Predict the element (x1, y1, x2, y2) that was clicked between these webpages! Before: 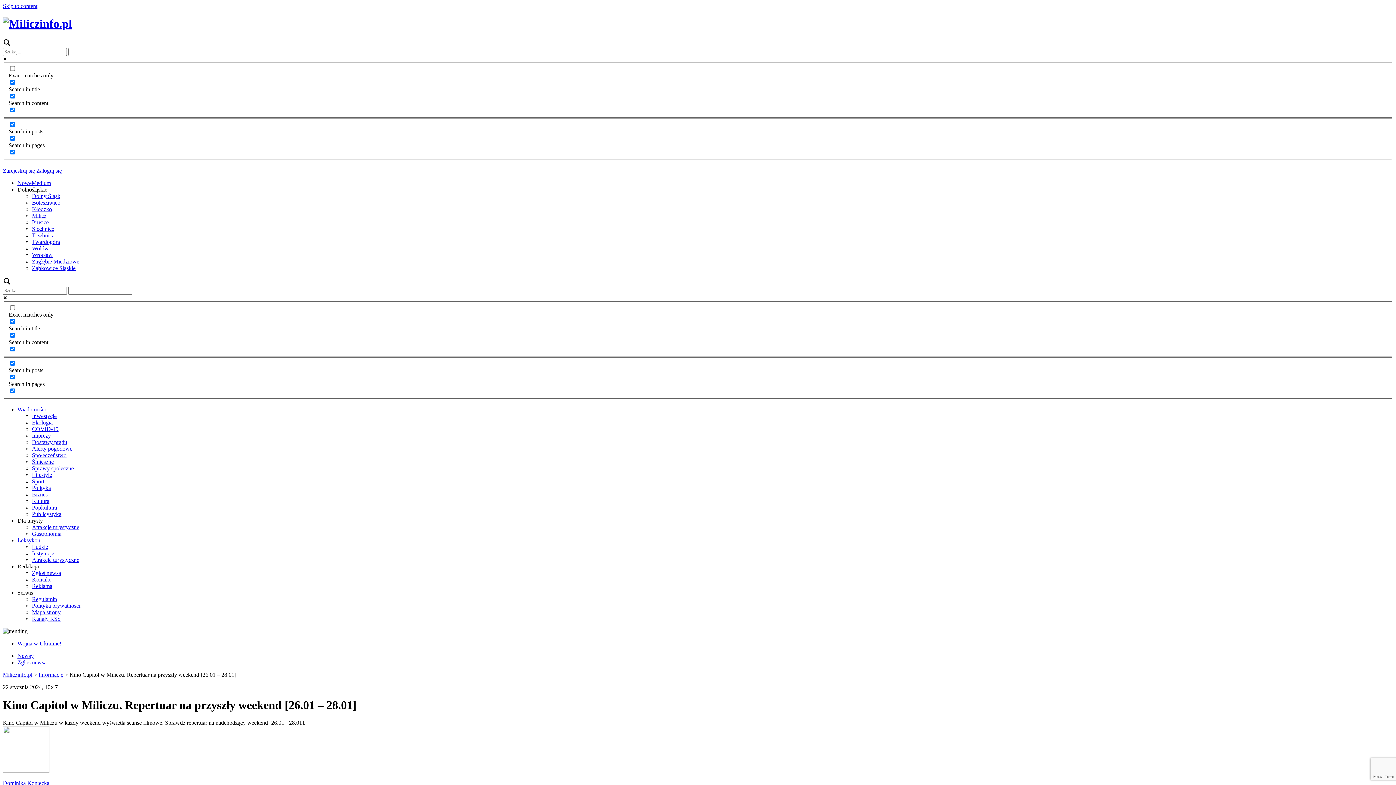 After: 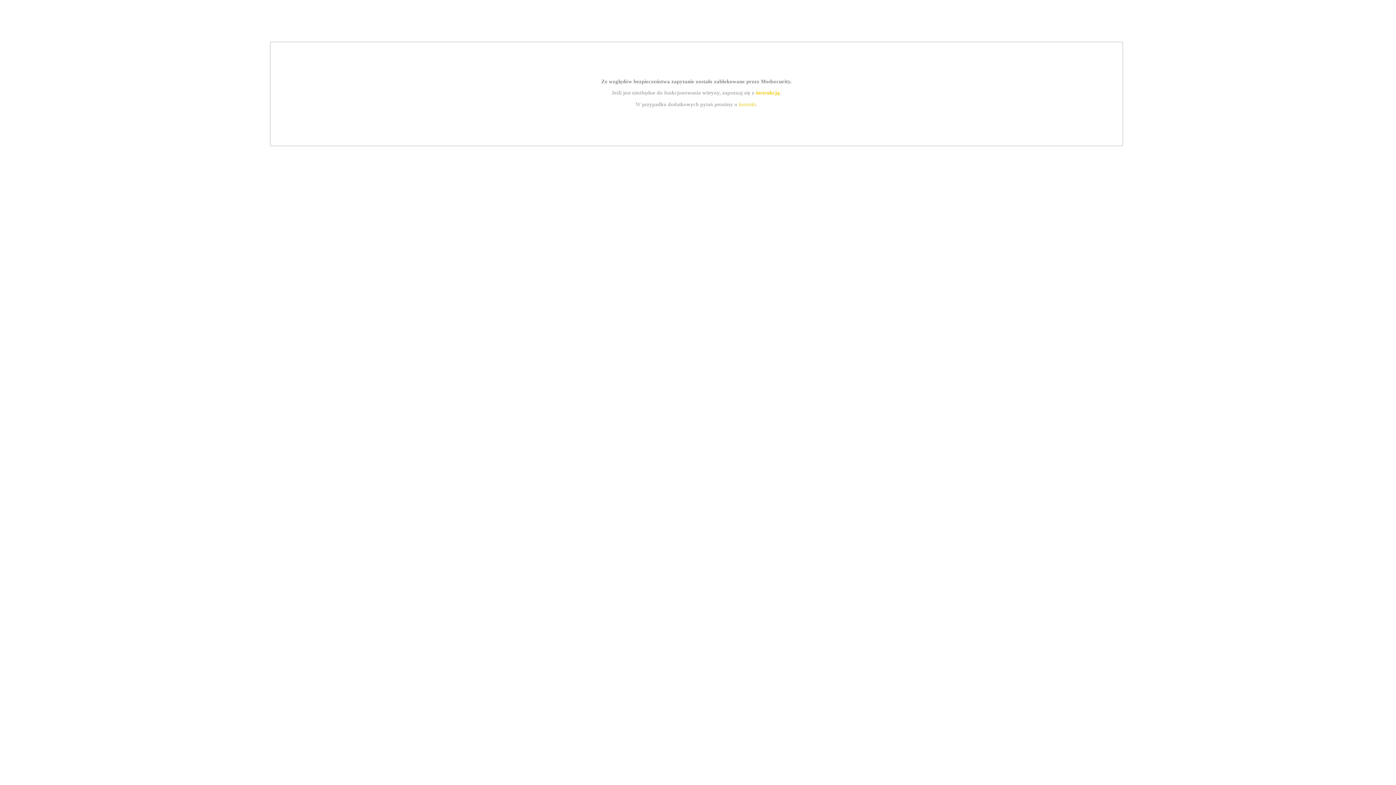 Action: label:  Zaloguj się bbox: (34, 167, 61, 173)